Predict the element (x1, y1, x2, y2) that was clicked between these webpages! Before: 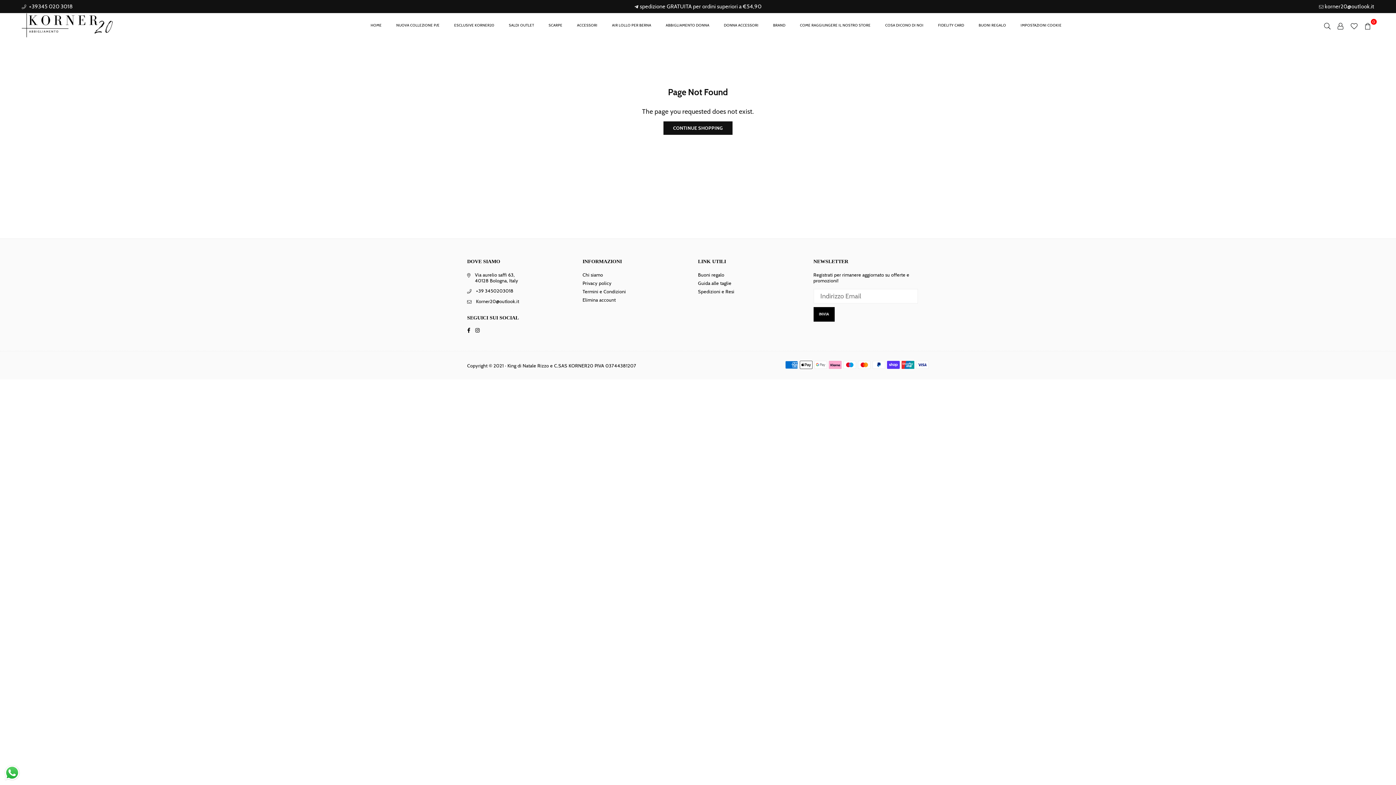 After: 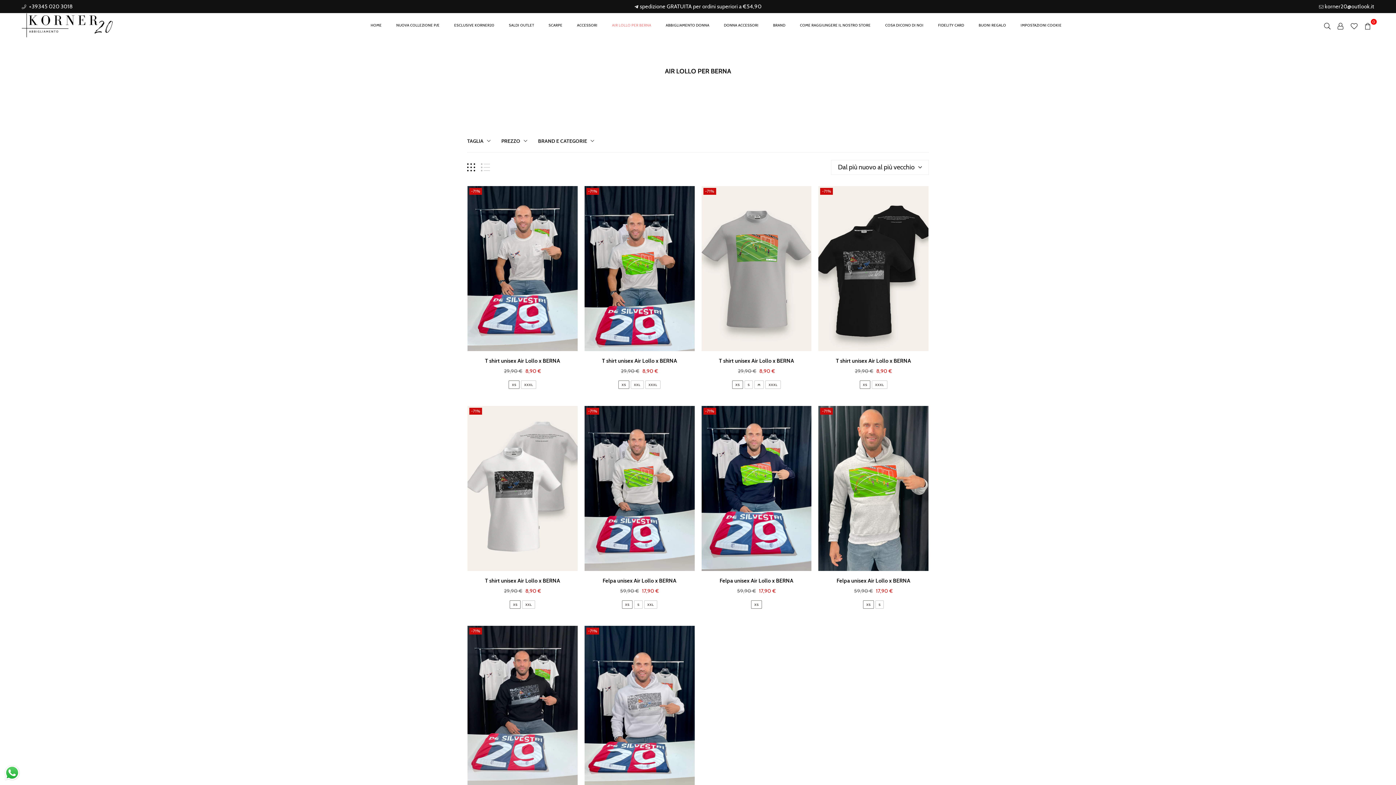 Action: label: AIR LOLLO PER BERNA bbox: (606, 15, 656, 35)